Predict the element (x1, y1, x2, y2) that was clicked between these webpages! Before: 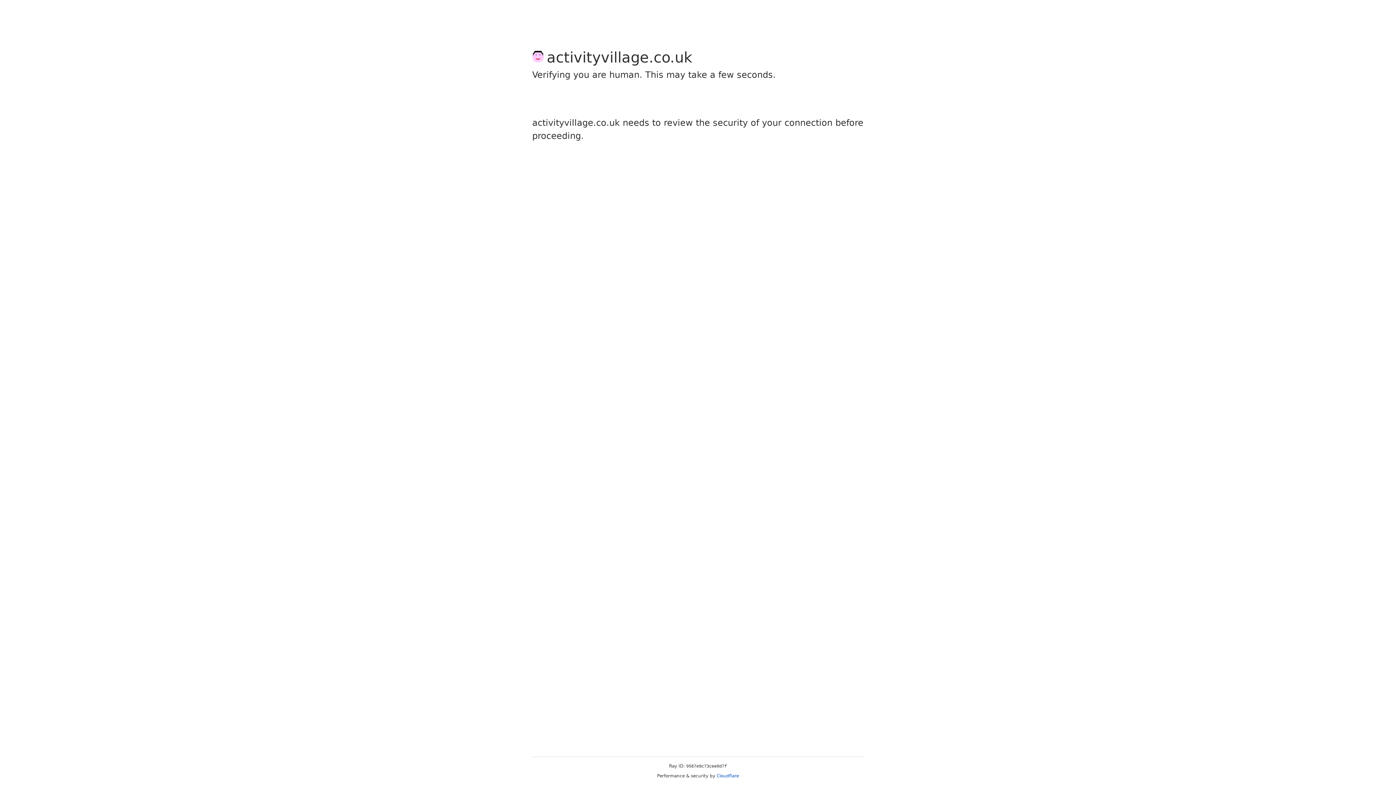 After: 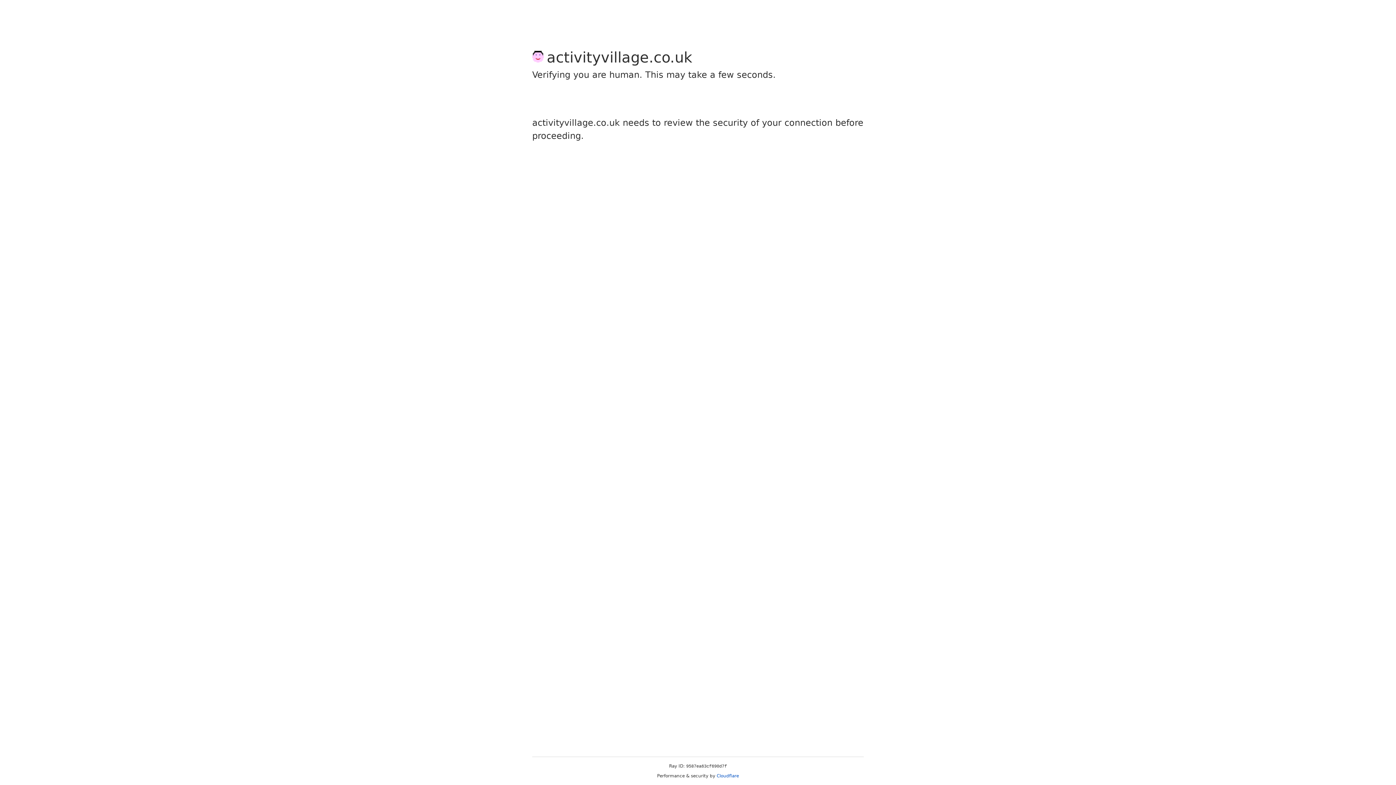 Action: bbox: (716, 773, 739, 778) label: Cloudflare